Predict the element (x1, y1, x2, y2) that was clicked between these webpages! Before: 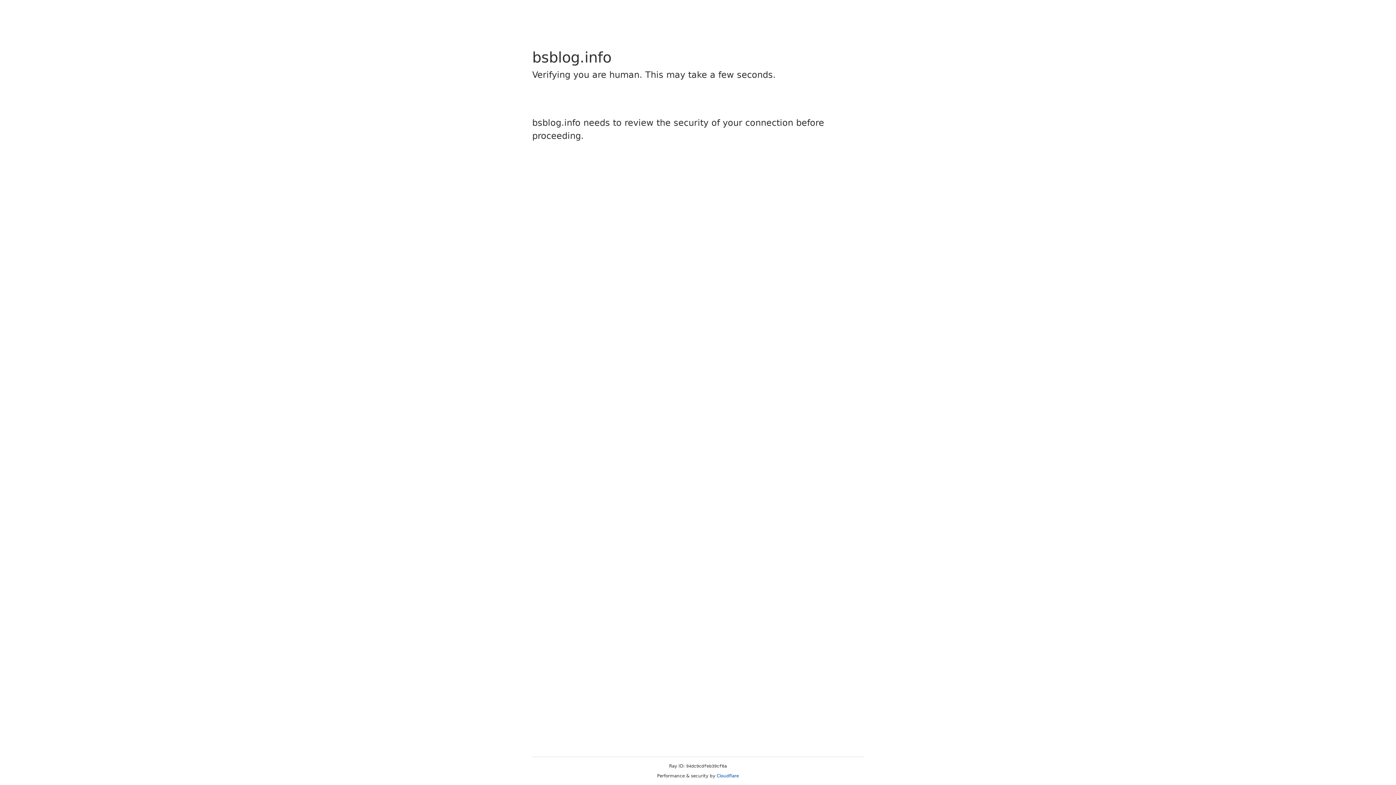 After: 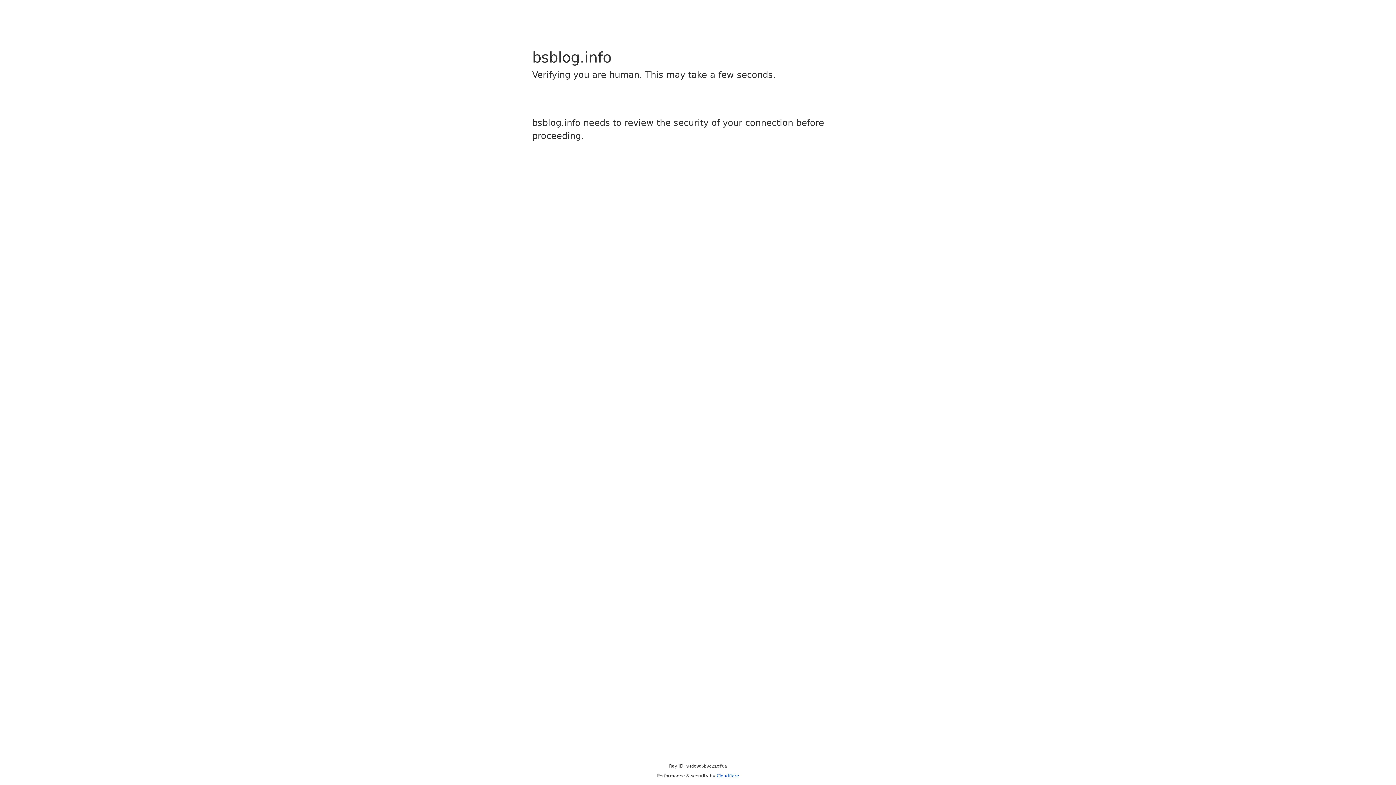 Action: label: Cloudflare bbox: (716, 773, 739, 778)